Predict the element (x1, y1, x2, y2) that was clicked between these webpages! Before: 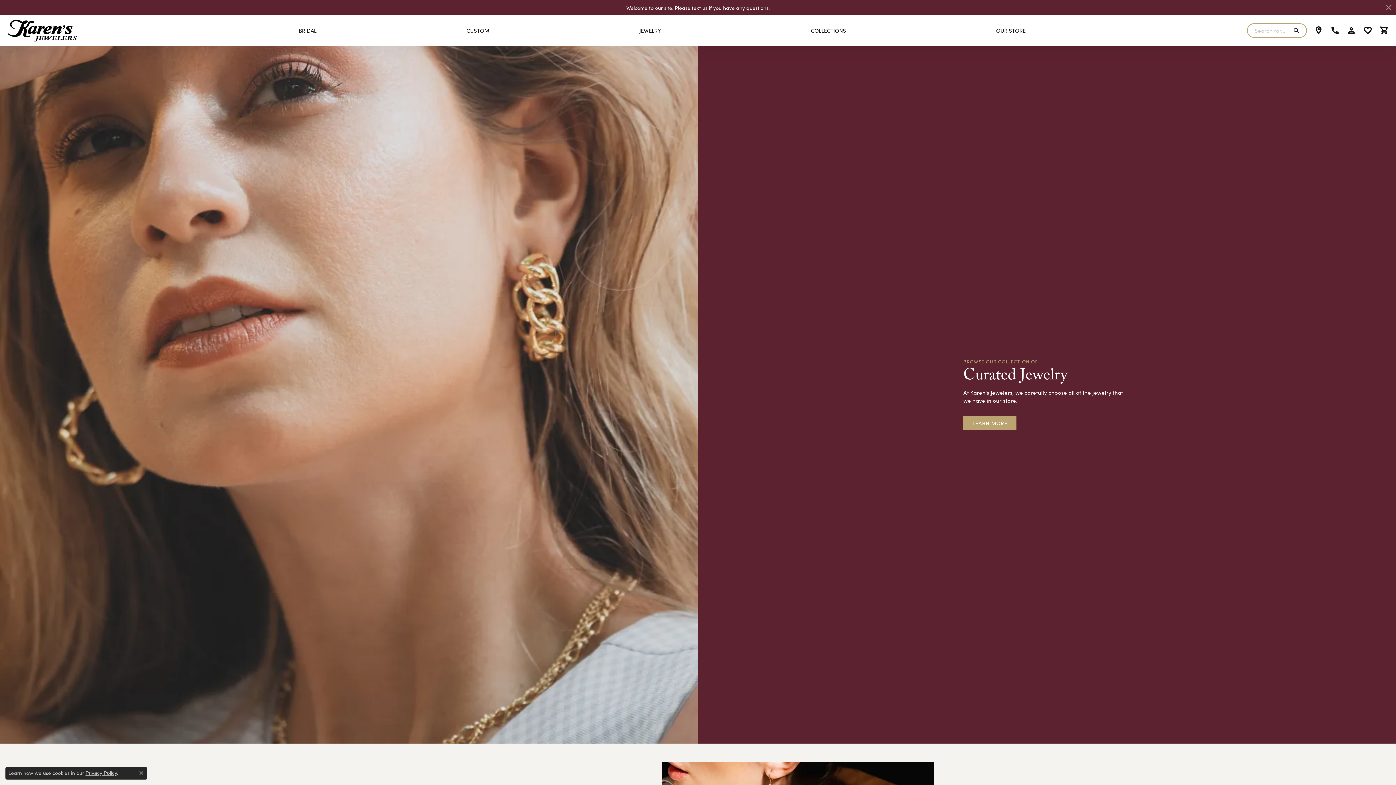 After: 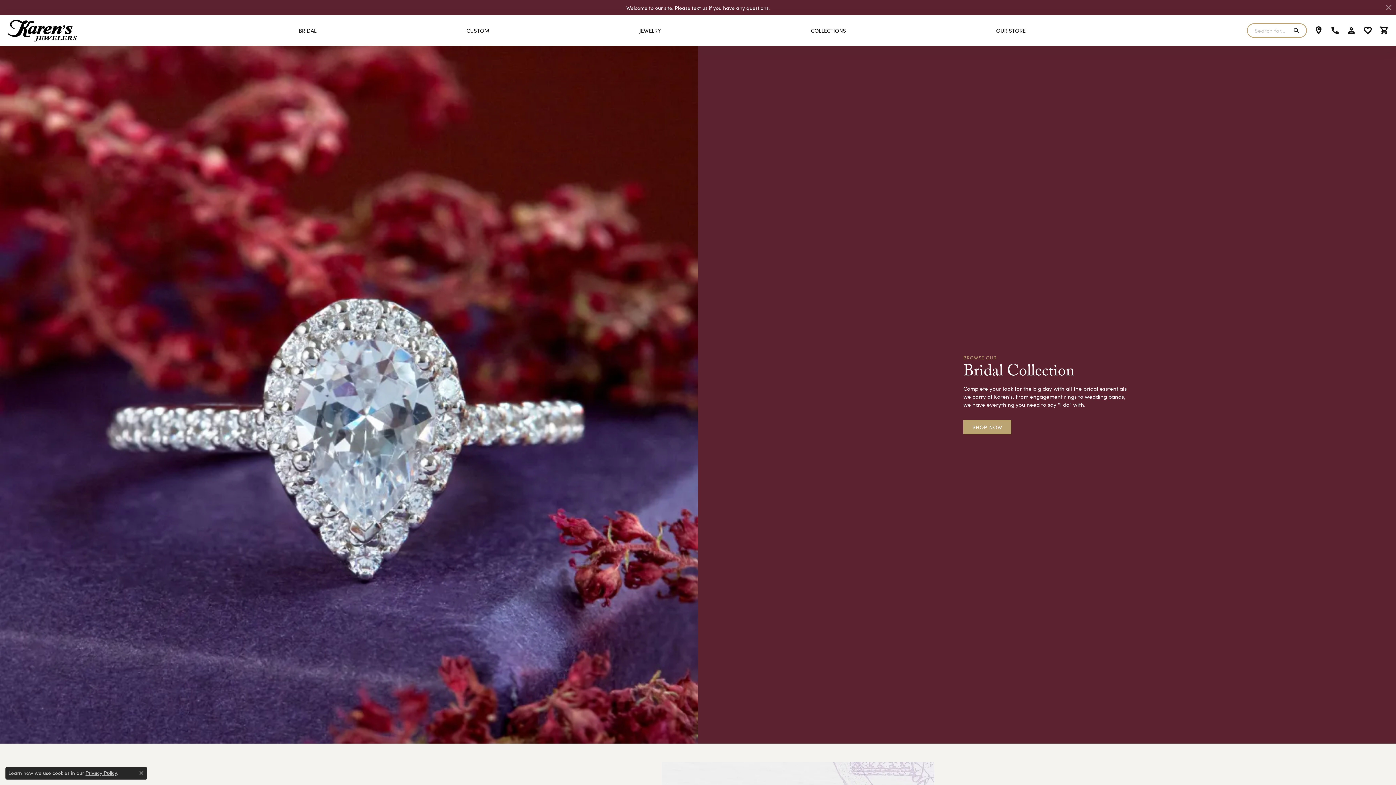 Action: label: BRIDAL bbox: (298, 15, 316, 45)